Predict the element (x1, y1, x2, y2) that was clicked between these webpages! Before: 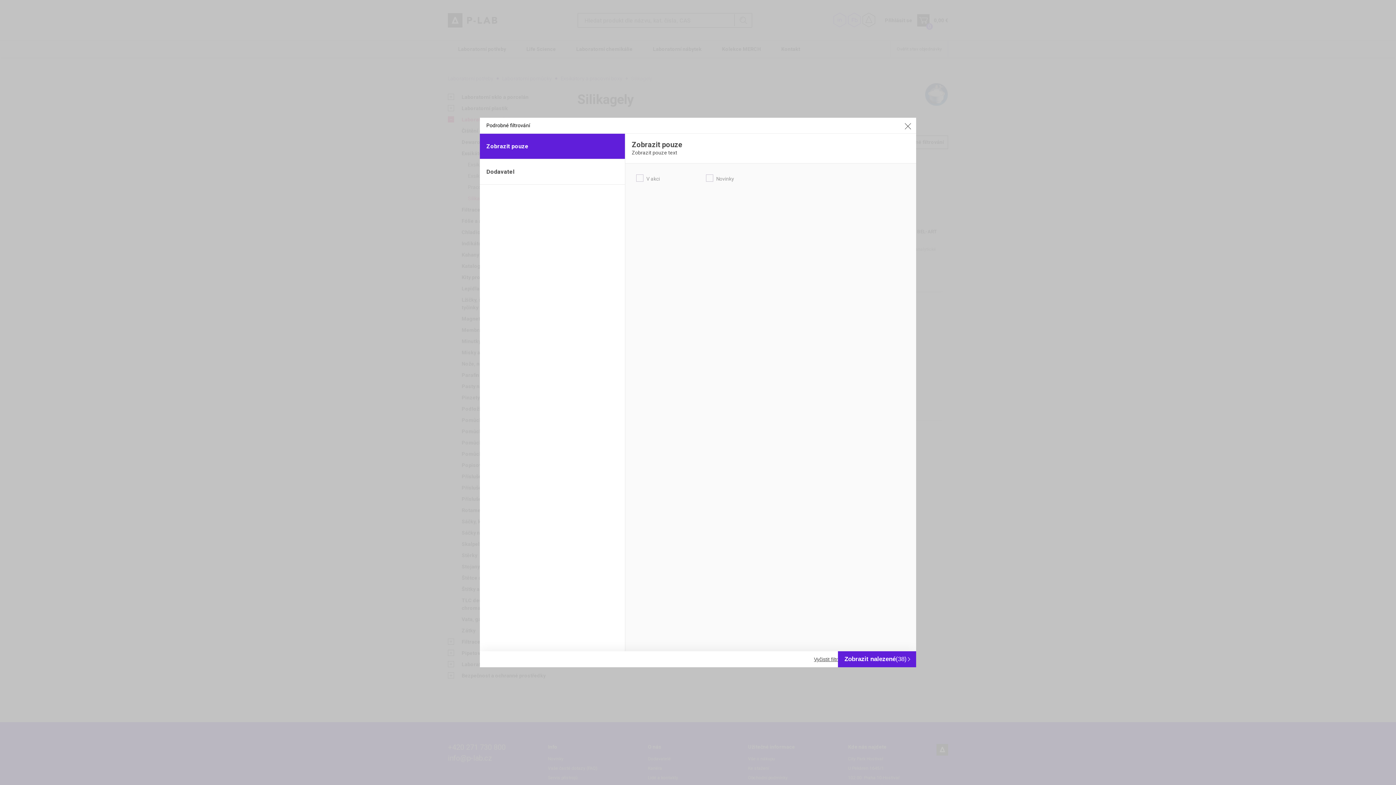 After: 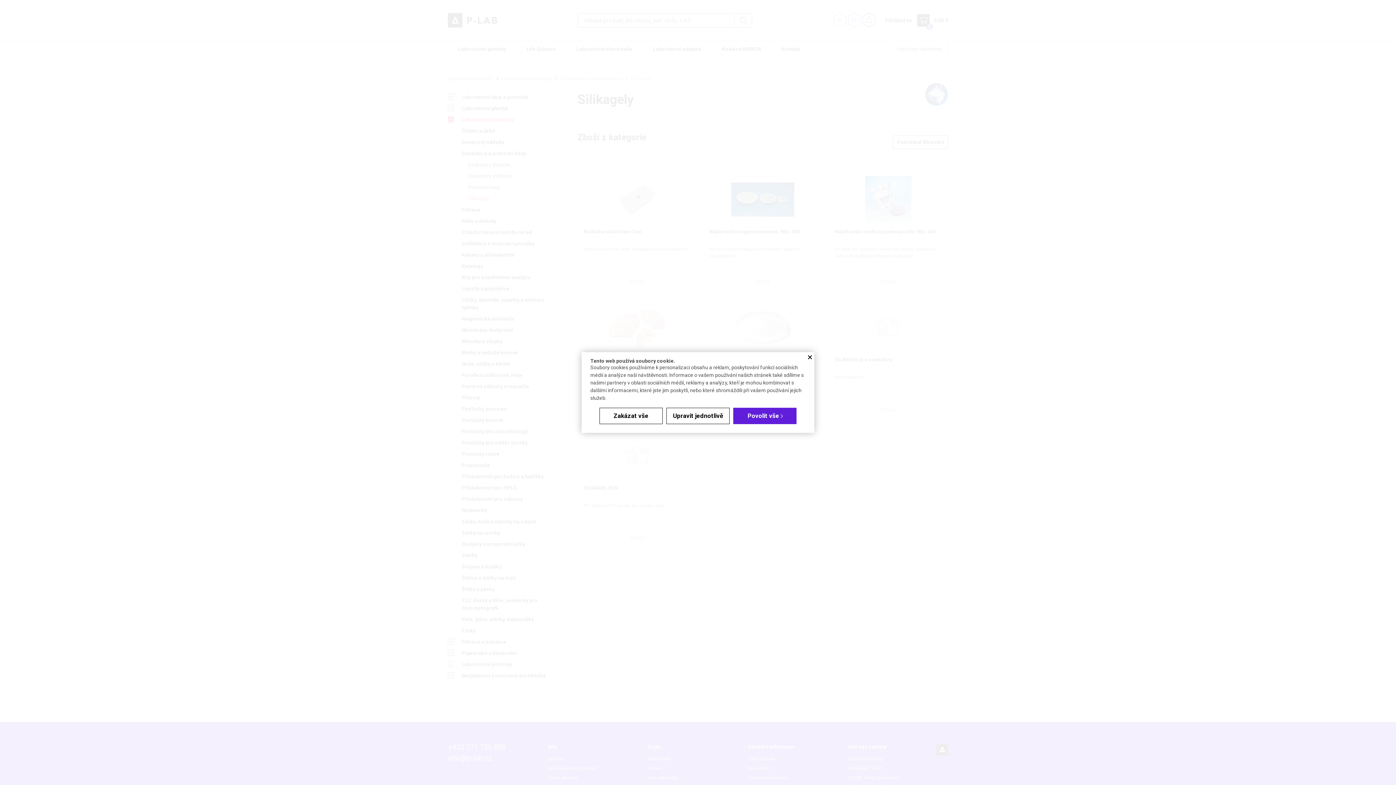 Action: bbox: (902, 120, 913, 132) label: Close